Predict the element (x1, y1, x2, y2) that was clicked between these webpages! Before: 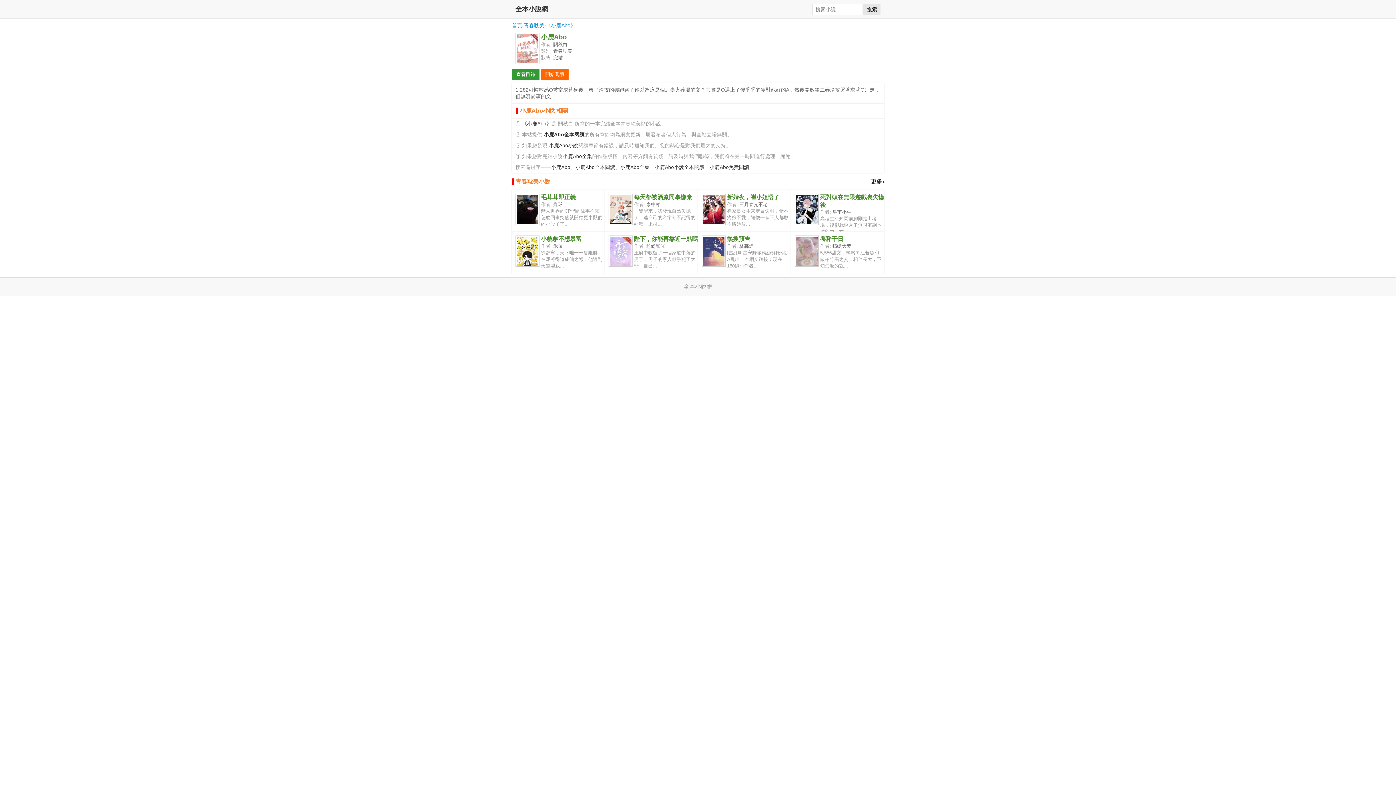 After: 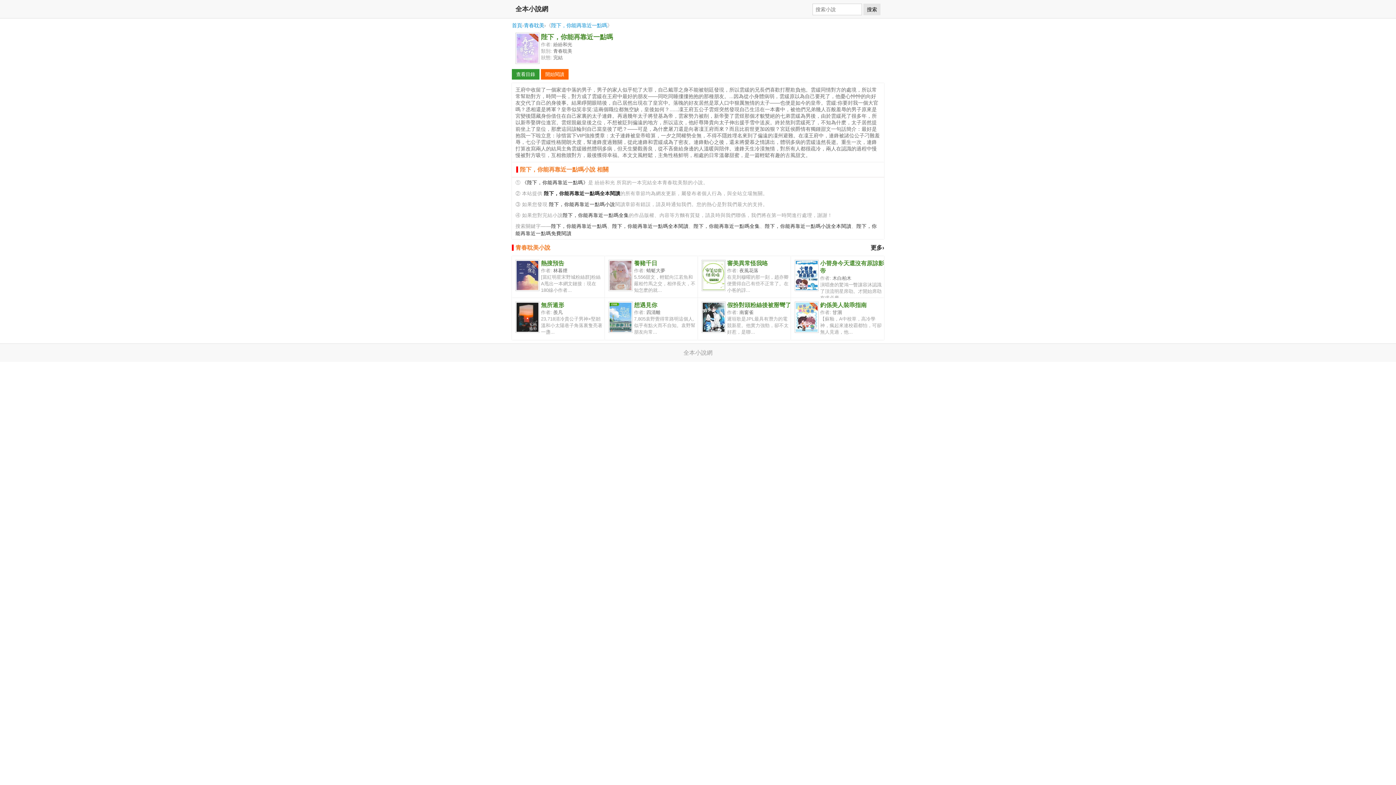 Action: label: 陛下，你能再靠近一點嗎 bbox: (634, 236, 698, 242)